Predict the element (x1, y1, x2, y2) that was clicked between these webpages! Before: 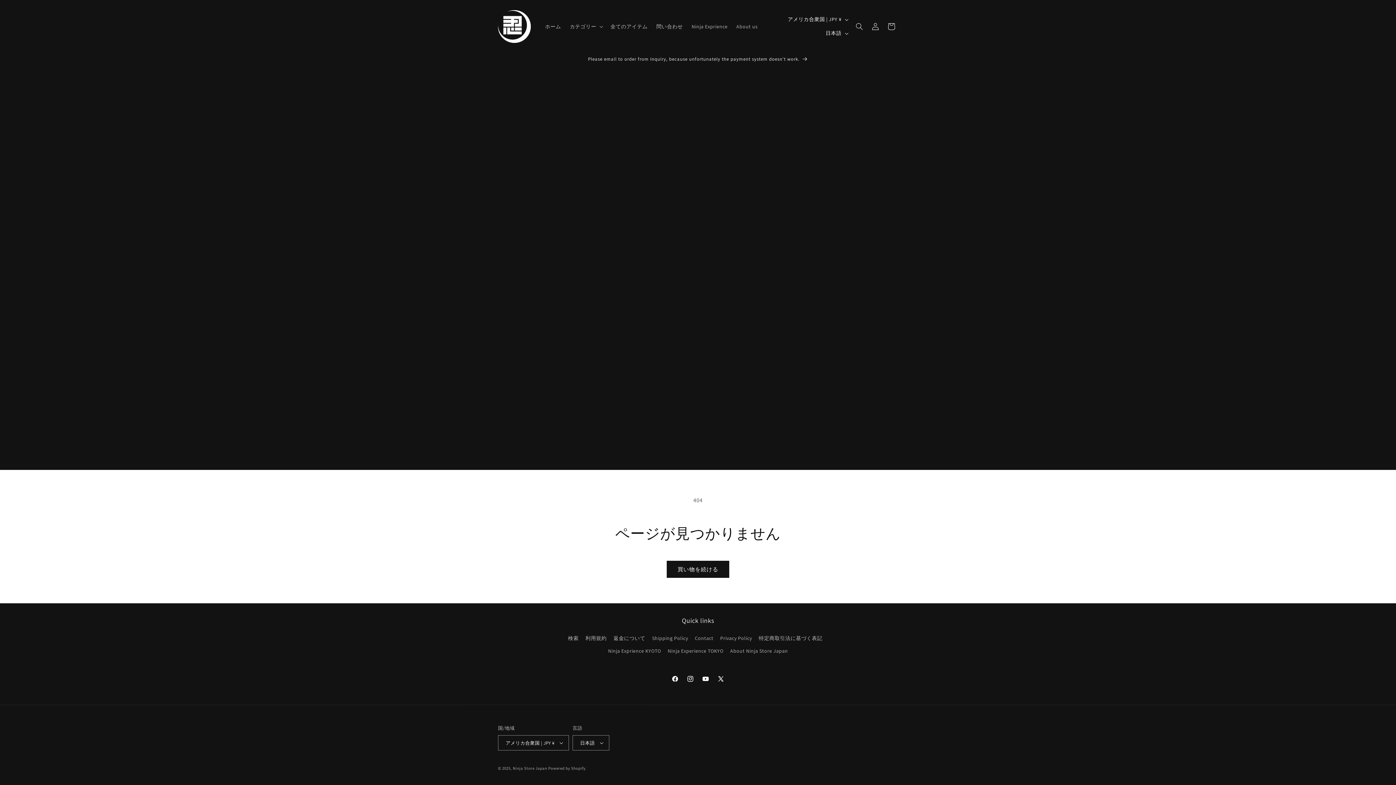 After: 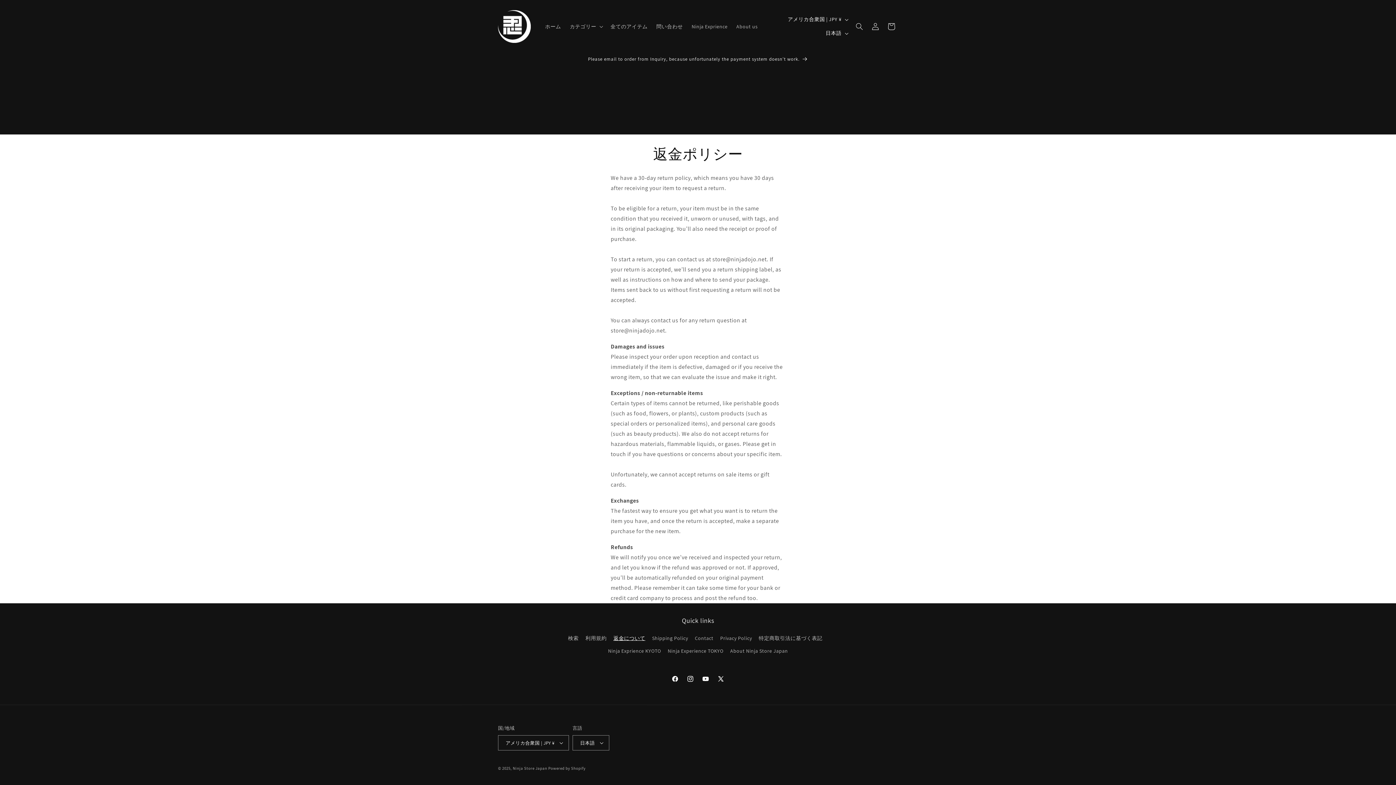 Action: label: 返金について bbox: (613, 632, 645, 645)